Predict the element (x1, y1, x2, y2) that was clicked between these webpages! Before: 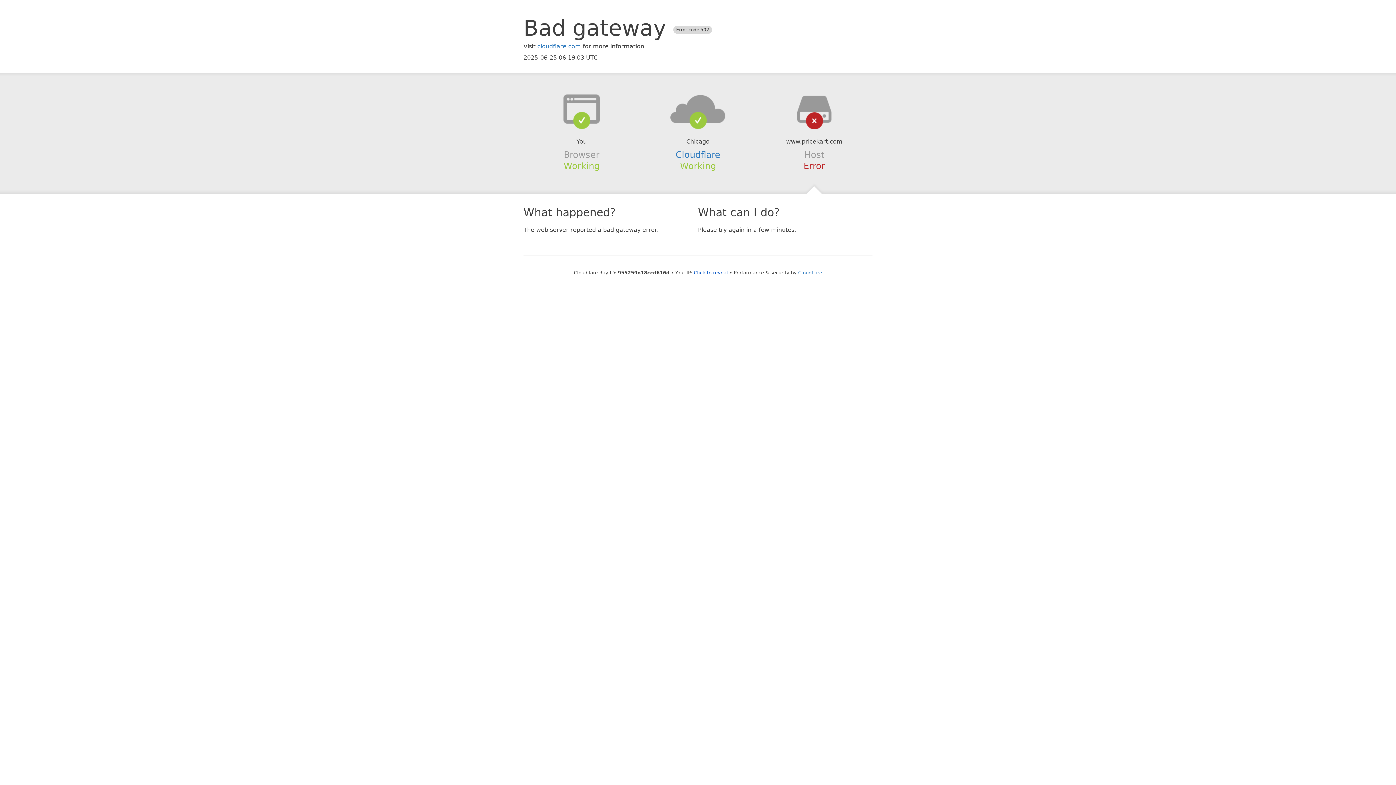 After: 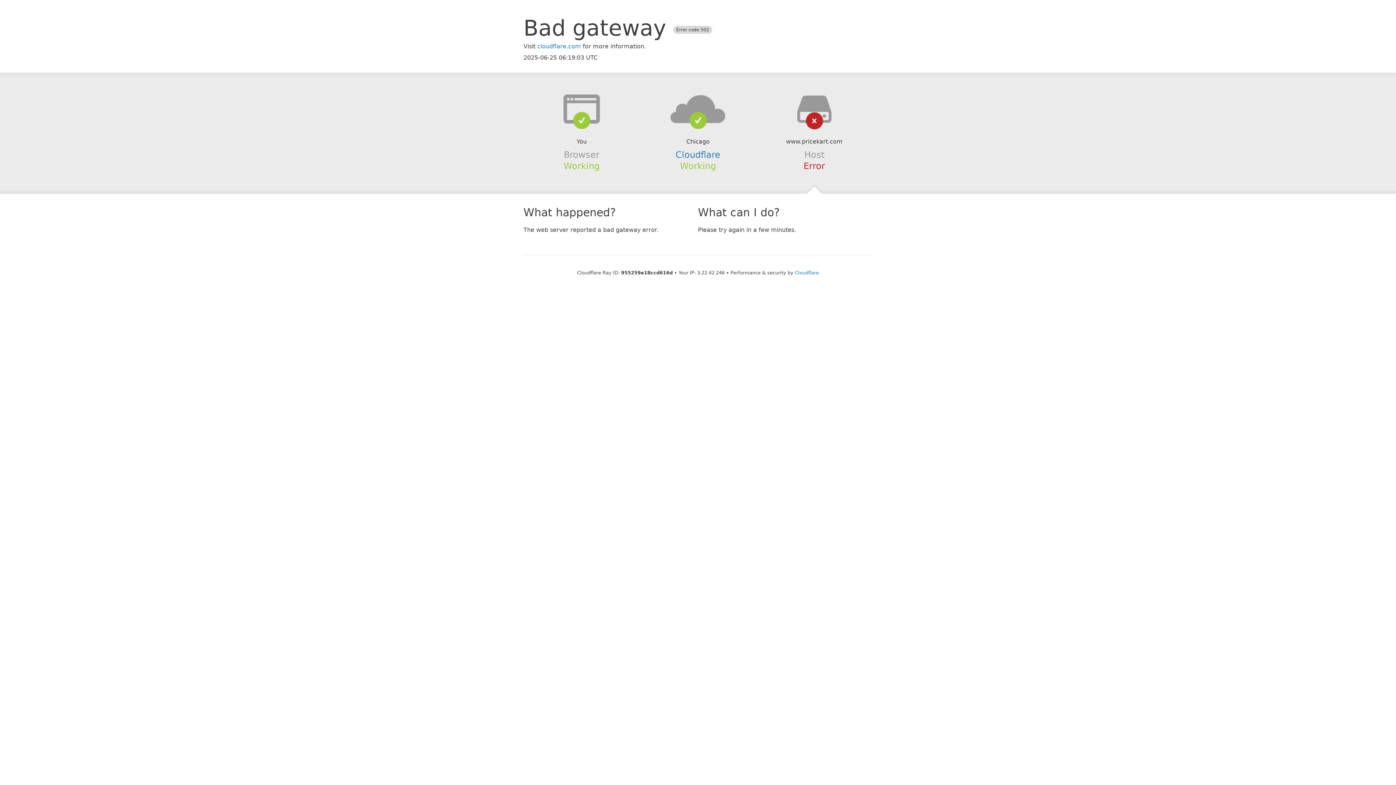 Action: bbox: (694, 270, 728, 275) label: Click to reveal